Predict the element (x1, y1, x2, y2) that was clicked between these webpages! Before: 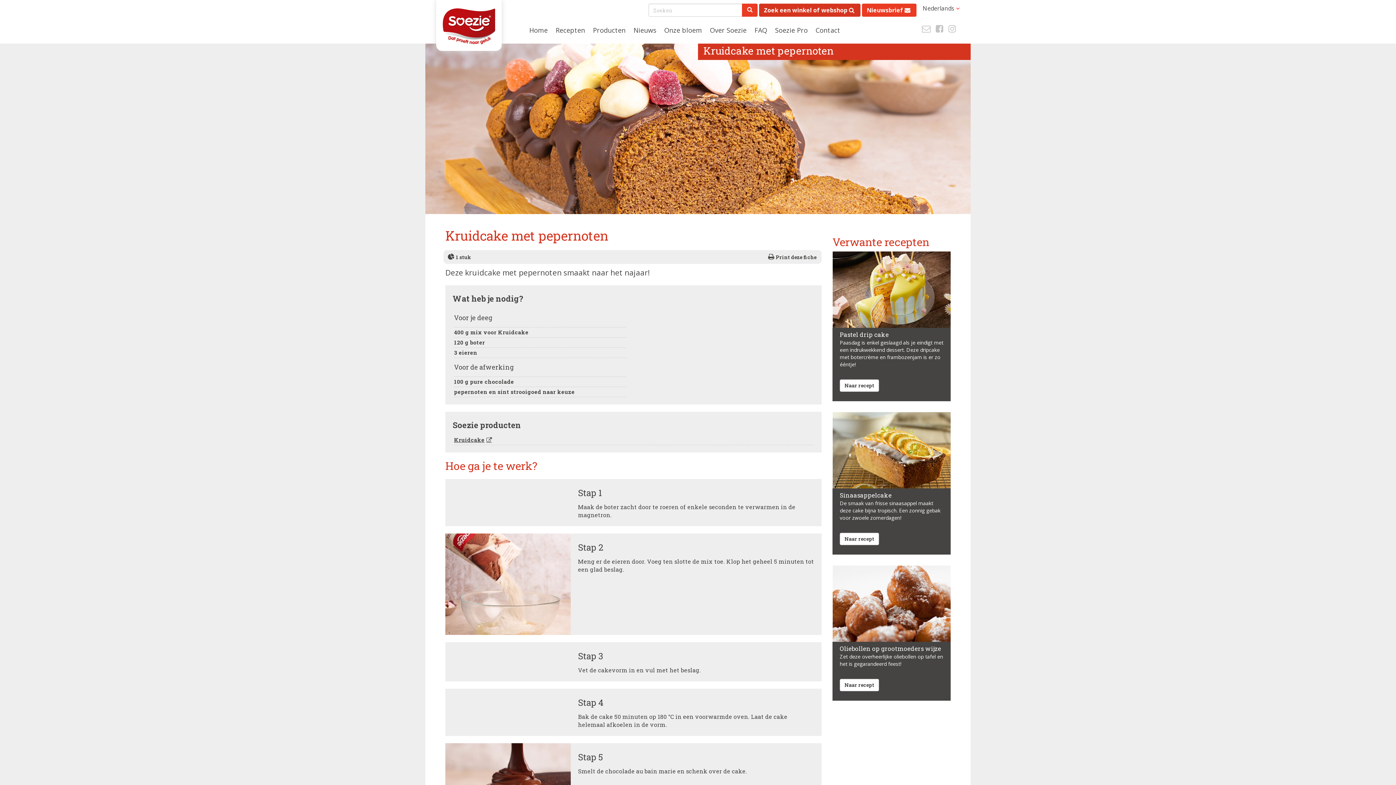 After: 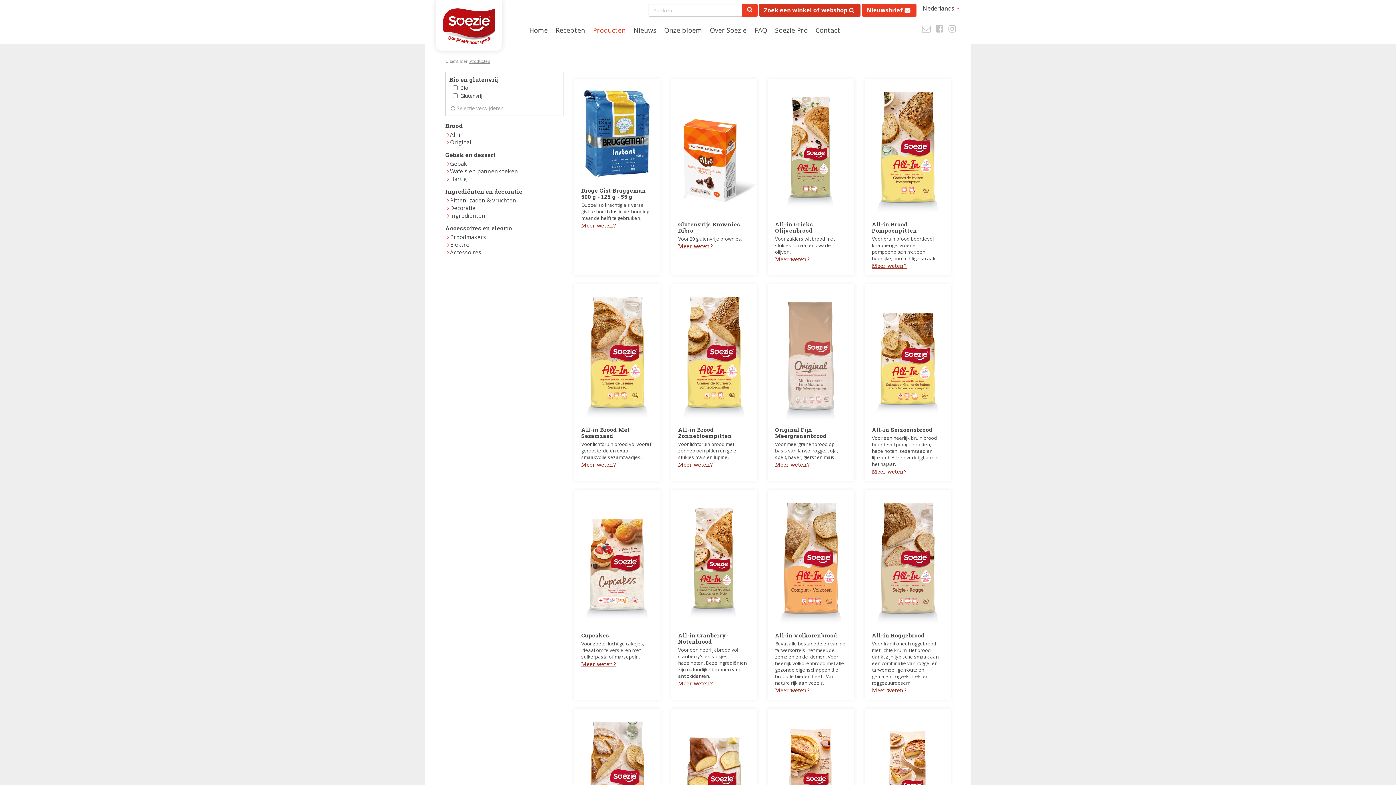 Action: bbox: (589, 25, 629, 34) label: Producten